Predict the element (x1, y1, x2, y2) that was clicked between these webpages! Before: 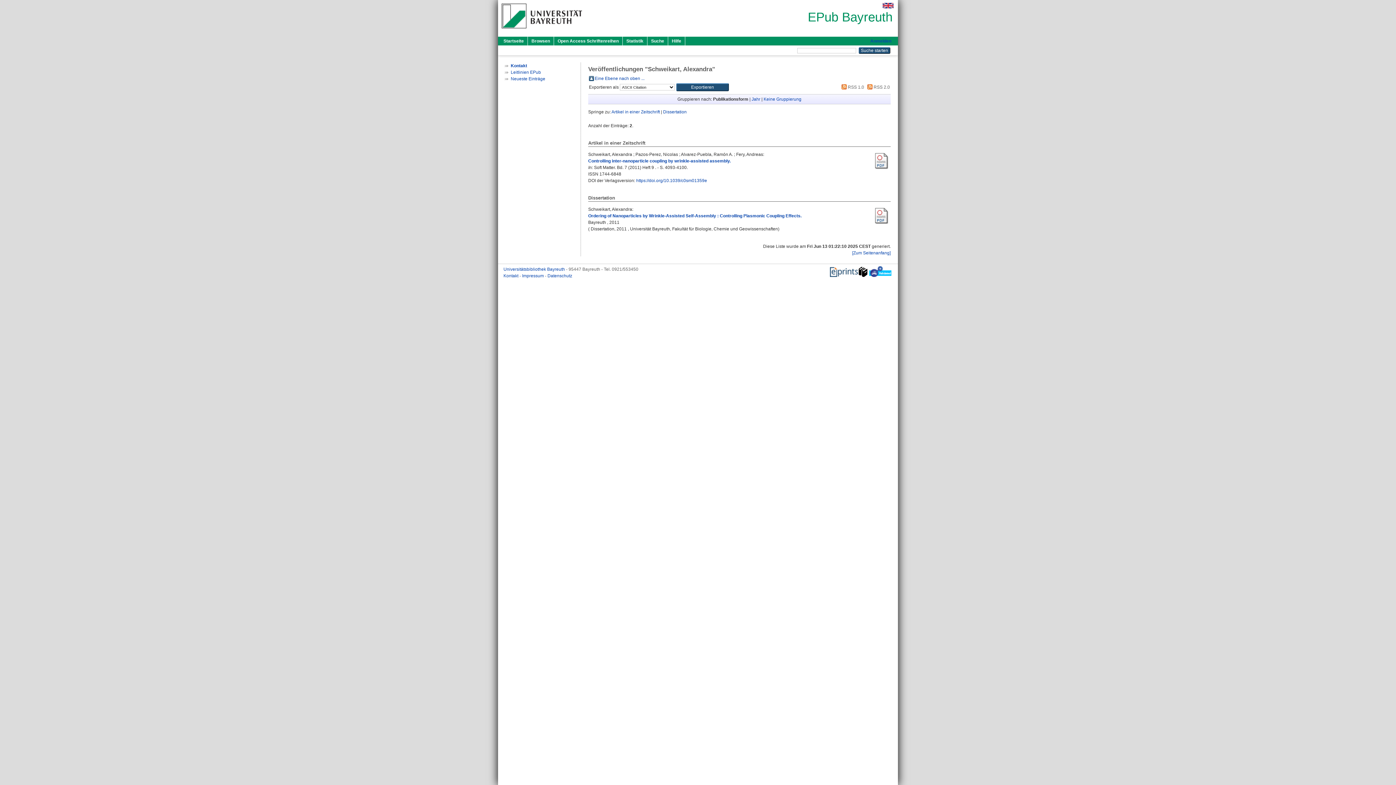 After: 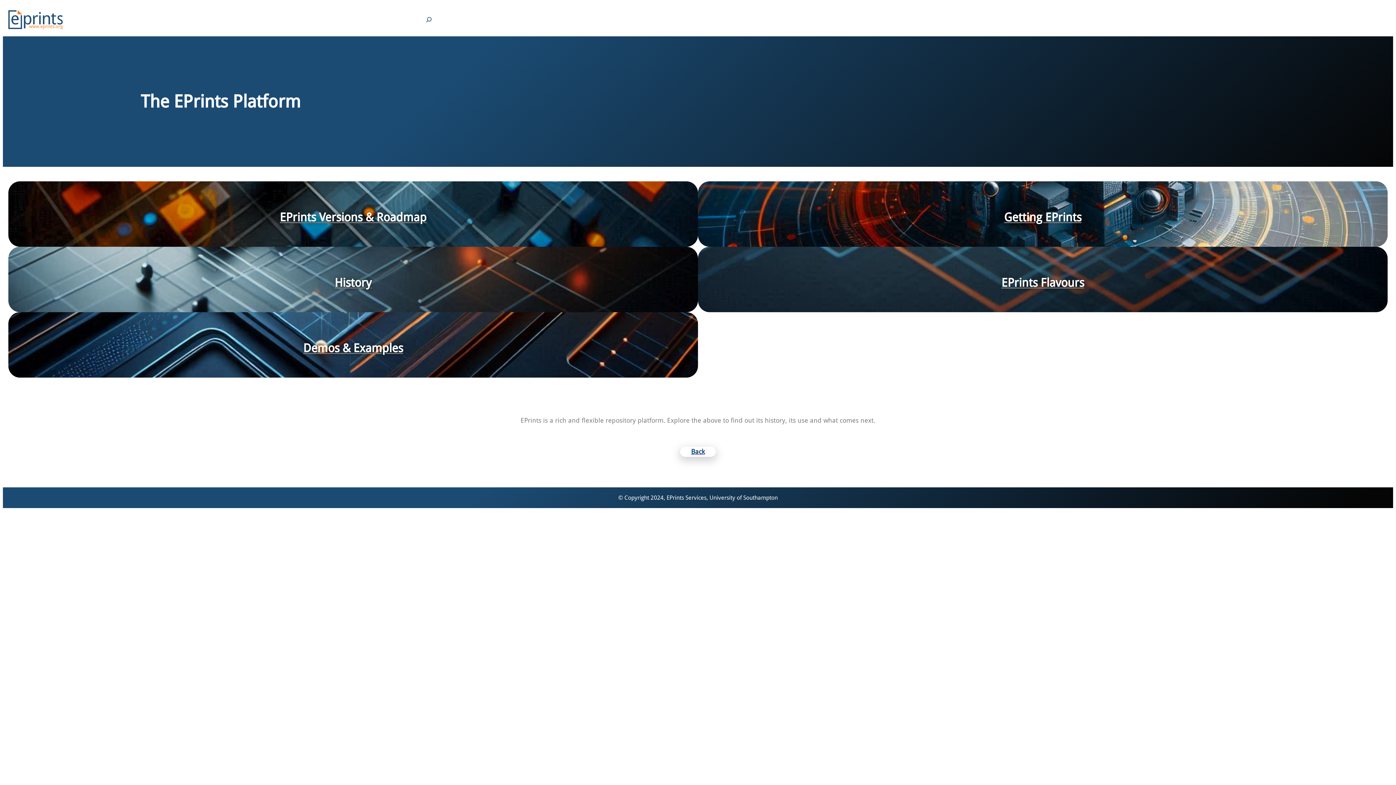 Action: bbox: (830, 273, 869, 278) label:  